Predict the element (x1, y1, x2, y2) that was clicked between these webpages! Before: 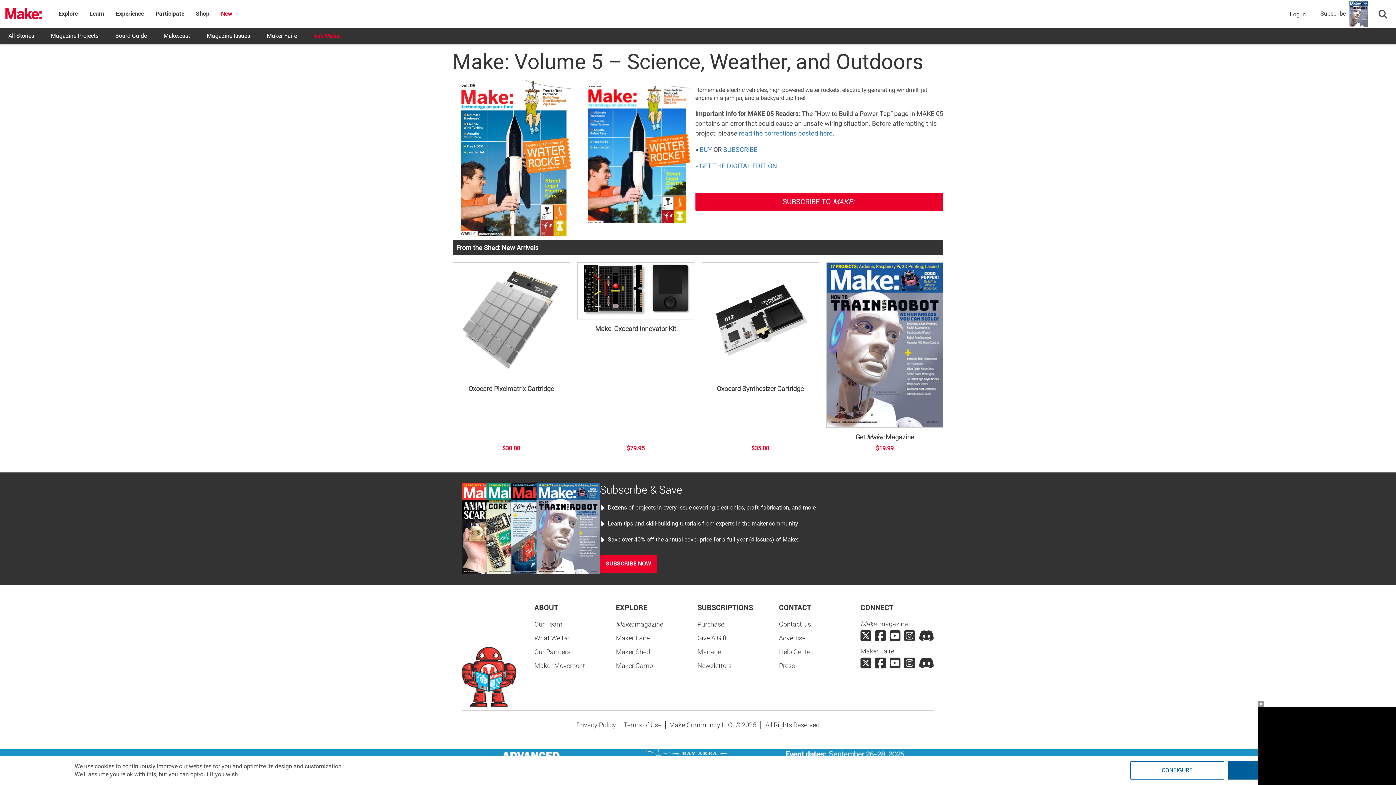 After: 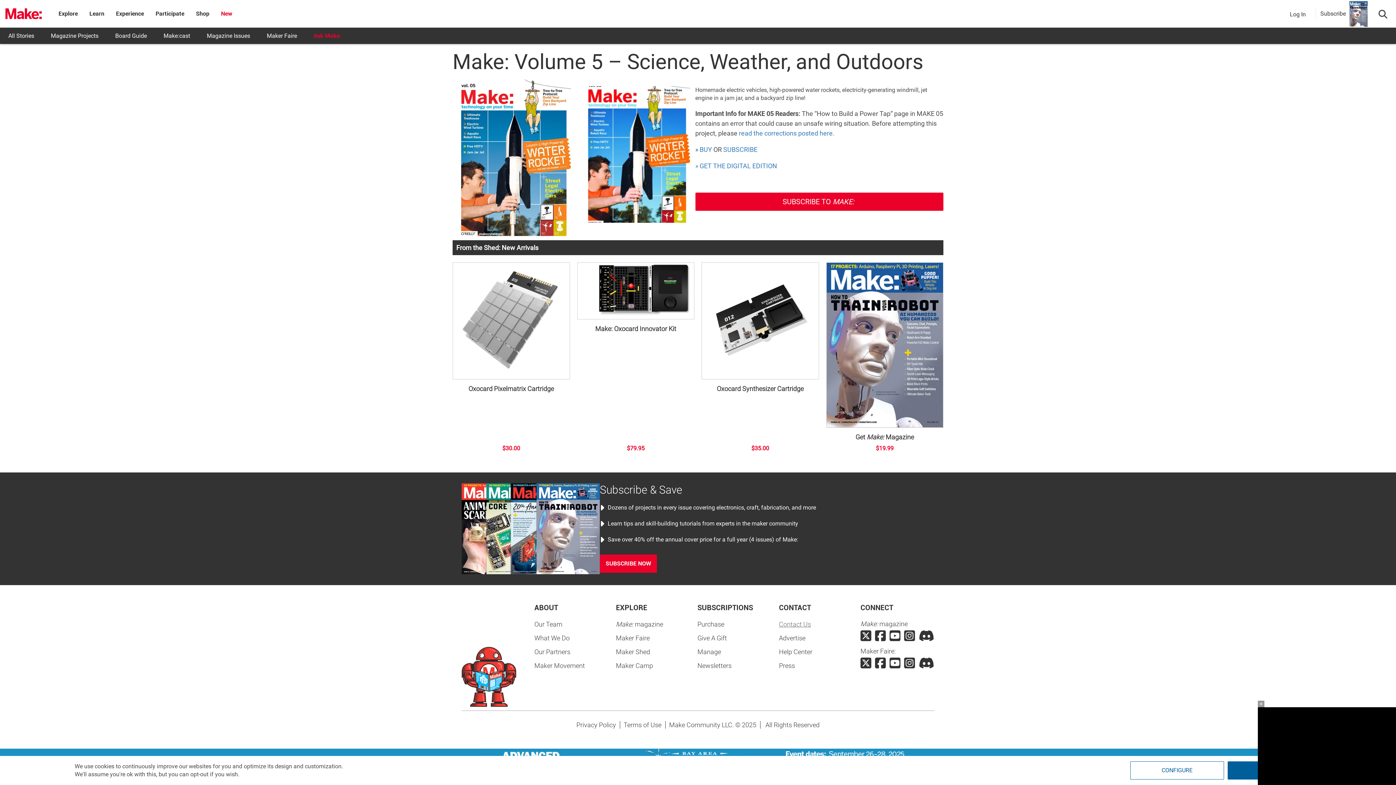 Action: bbox: (779, 620, 811, 628) label: Contact Us